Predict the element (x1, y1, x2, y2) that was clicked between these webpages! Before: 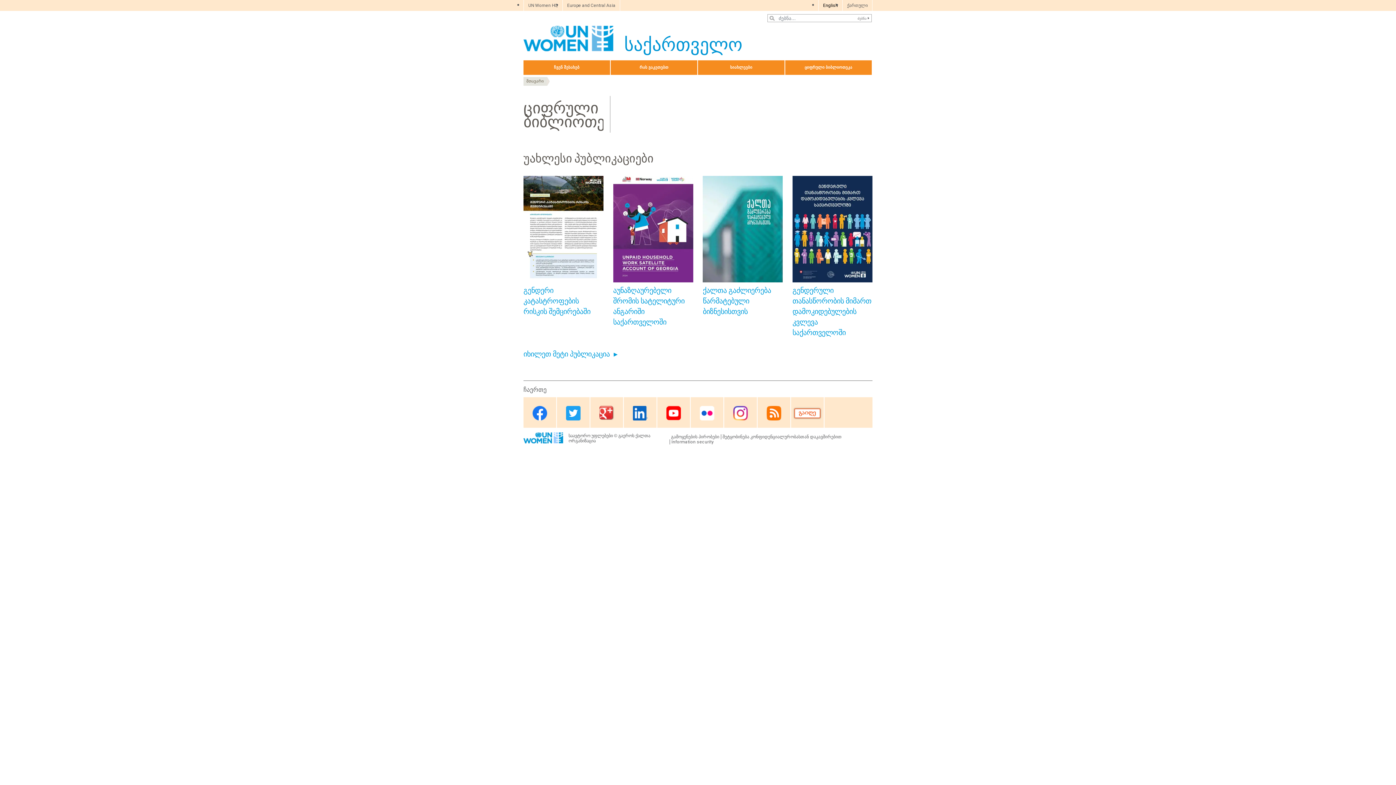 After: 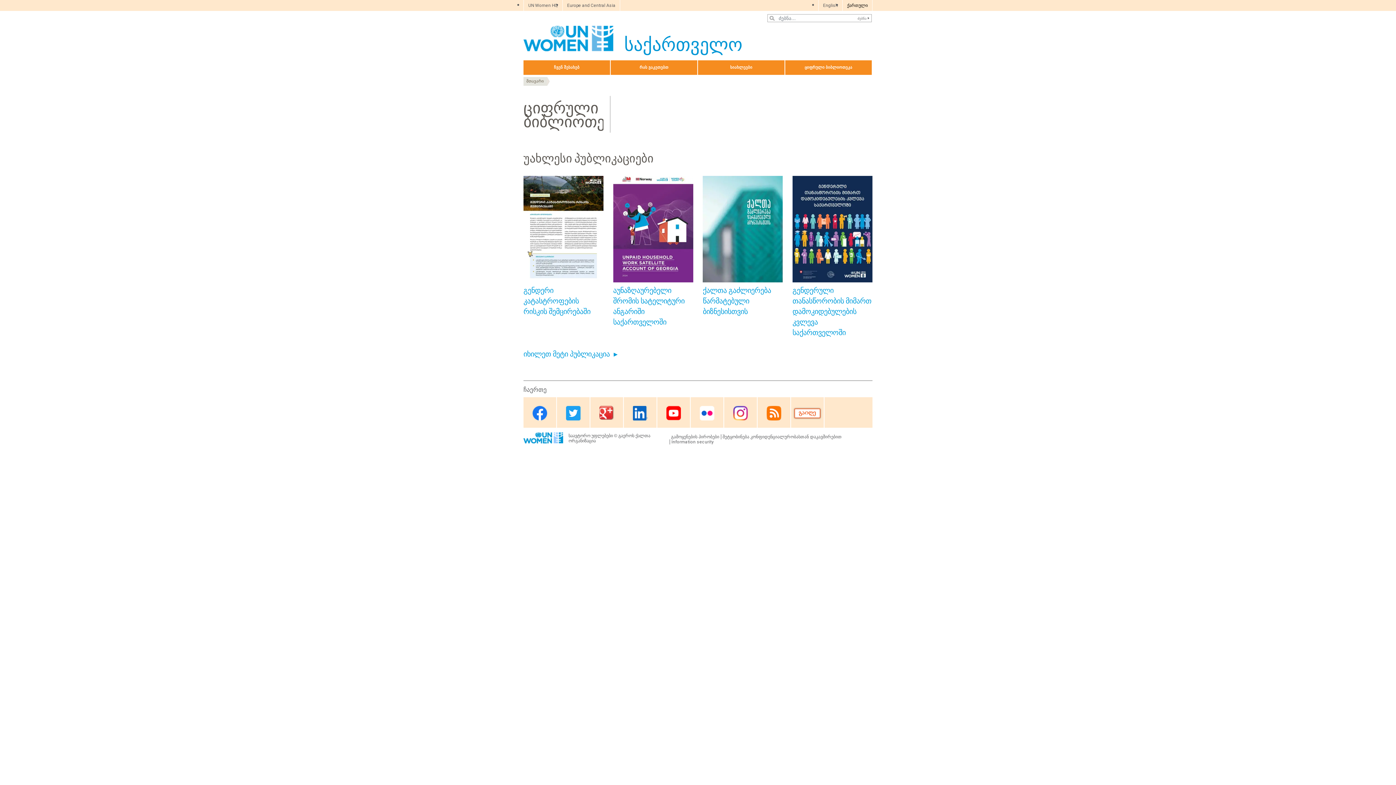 Action: label: ქართული bbox: (842, 0, 872, 10)